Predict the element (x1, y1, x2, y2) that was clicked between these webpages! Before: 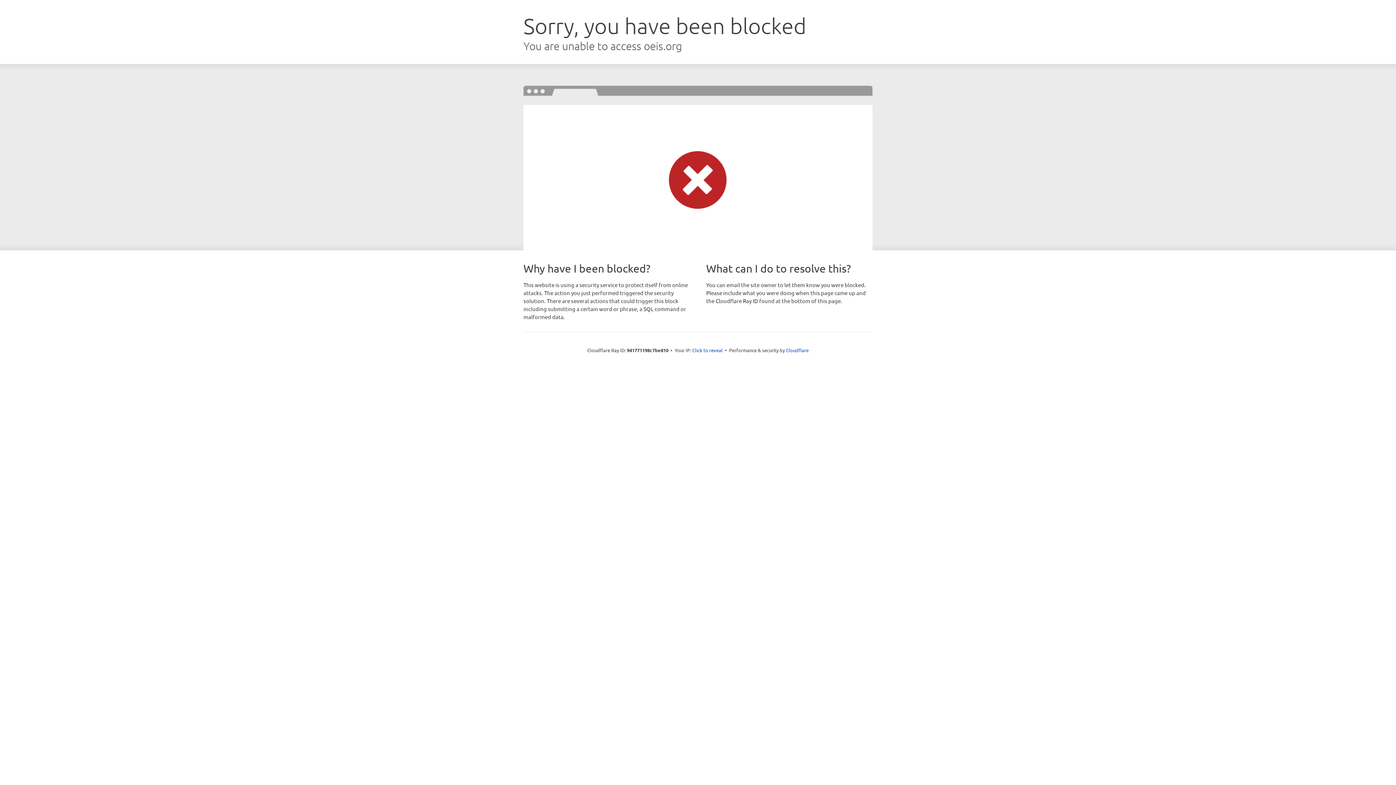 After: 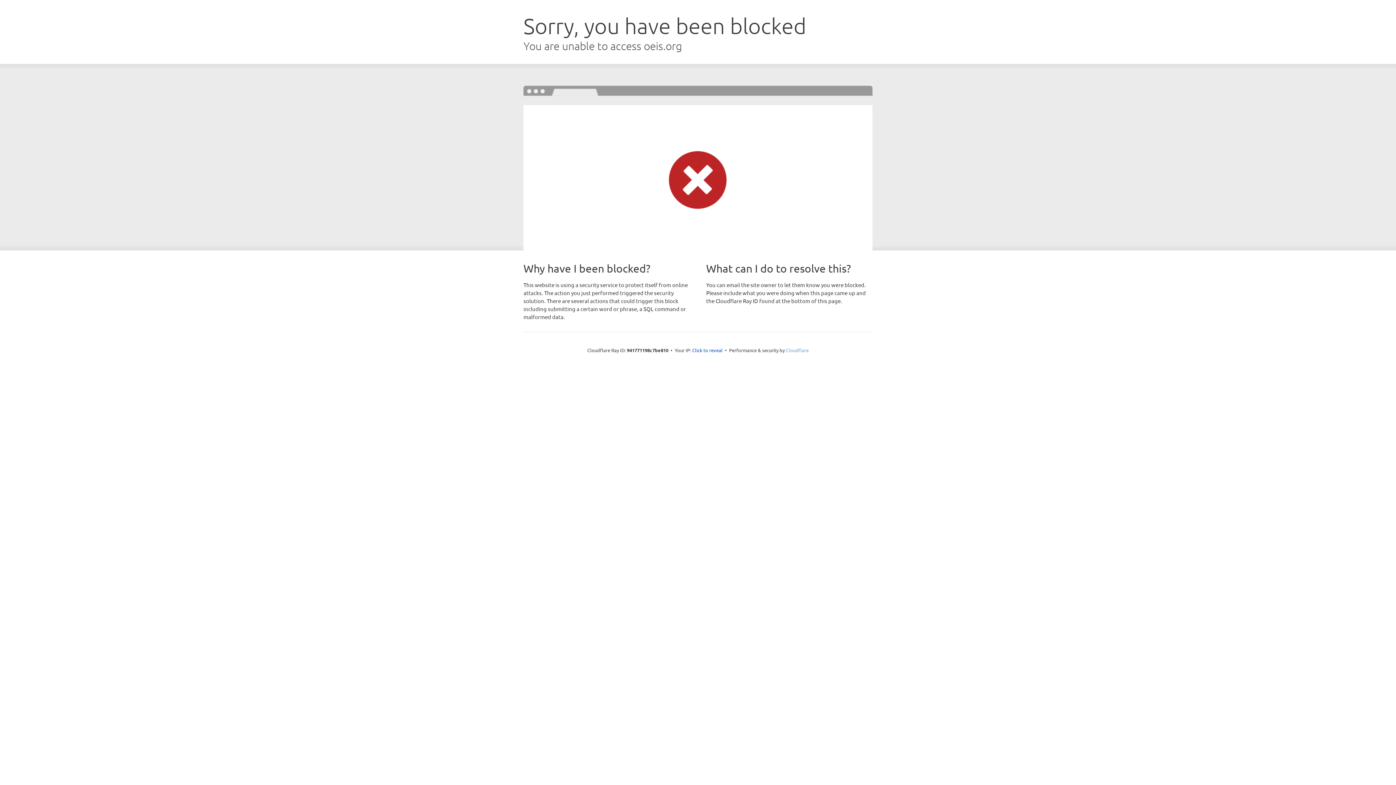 Action: bbox: (786, 347, 808, 353) label: Cloudflare